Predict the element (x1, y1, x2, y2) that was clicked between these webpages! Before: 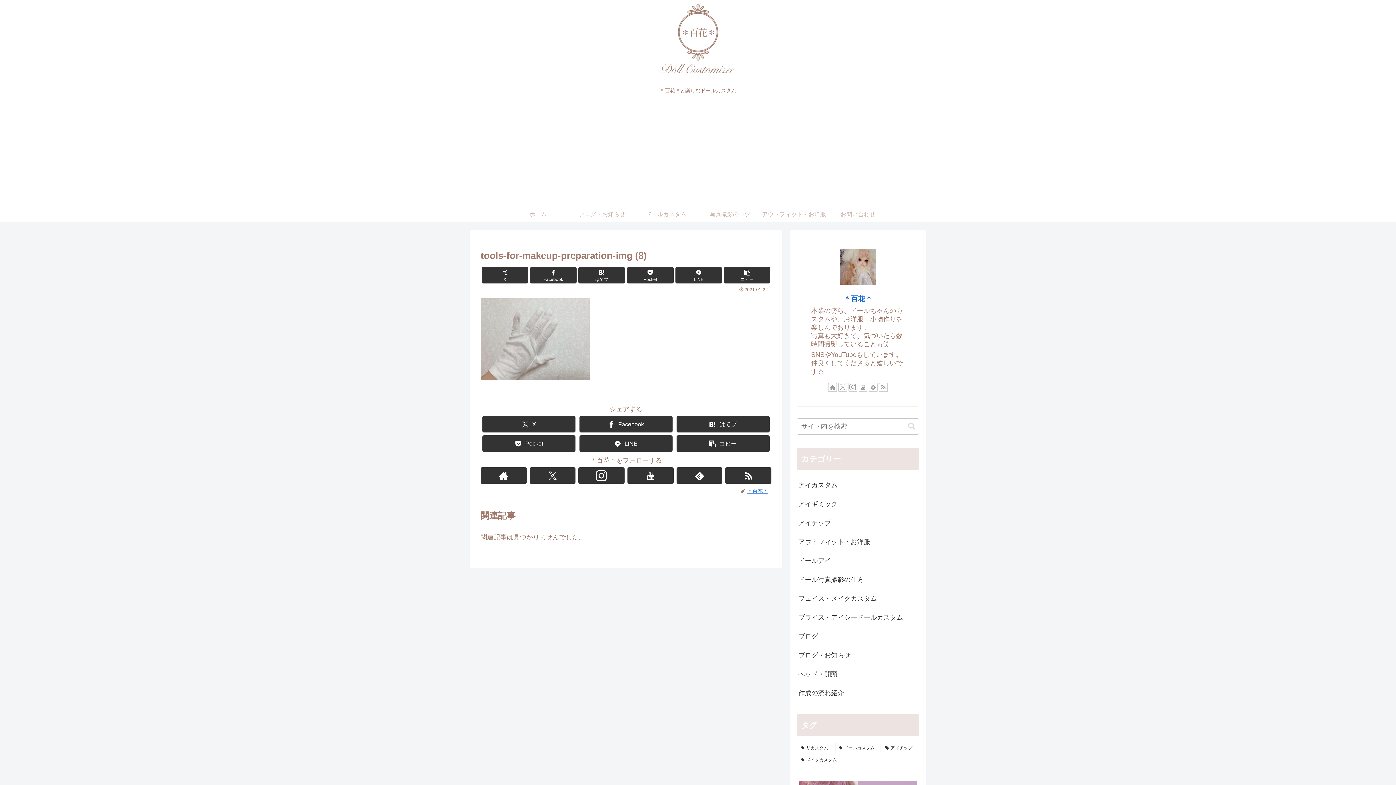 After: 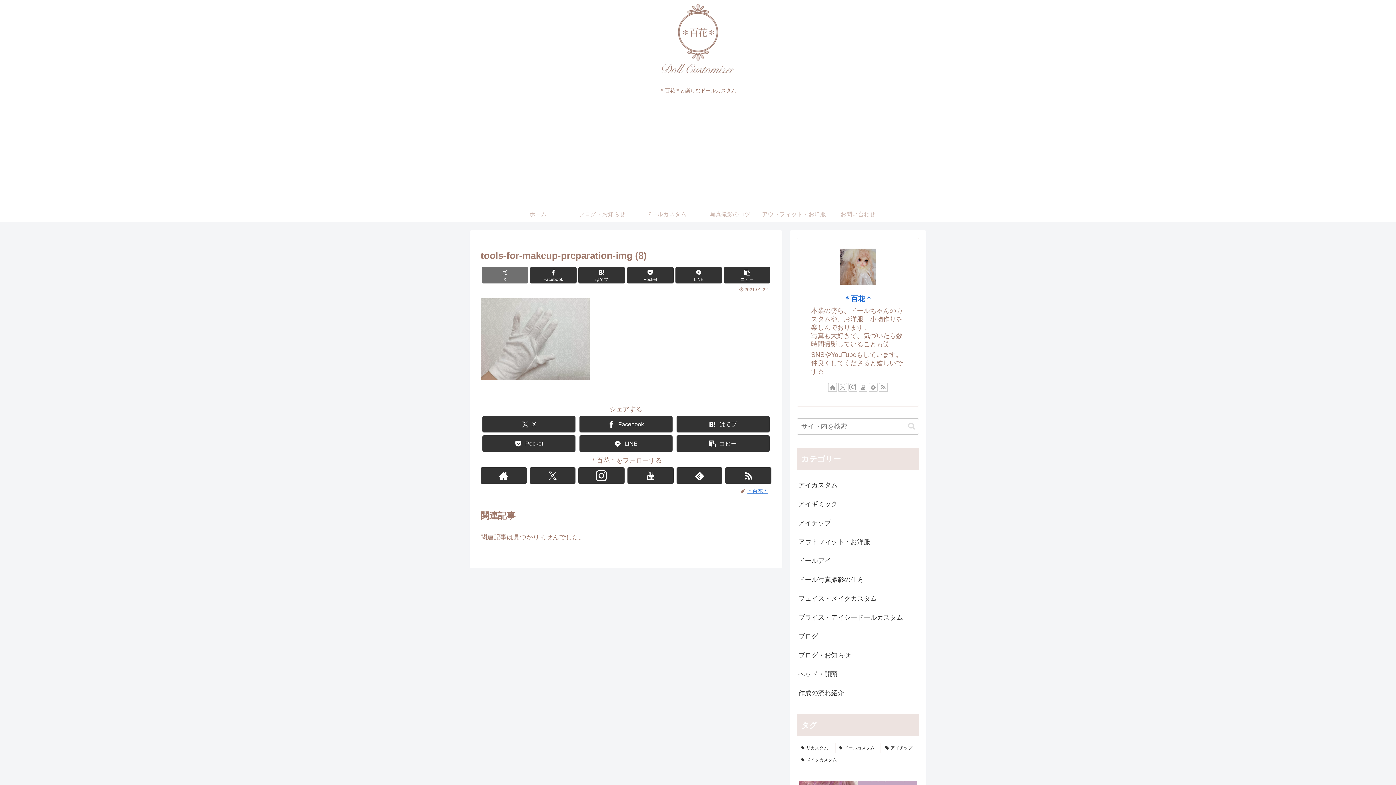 Action: bbox: (481, 158, 528, 174) label: Xでシェア